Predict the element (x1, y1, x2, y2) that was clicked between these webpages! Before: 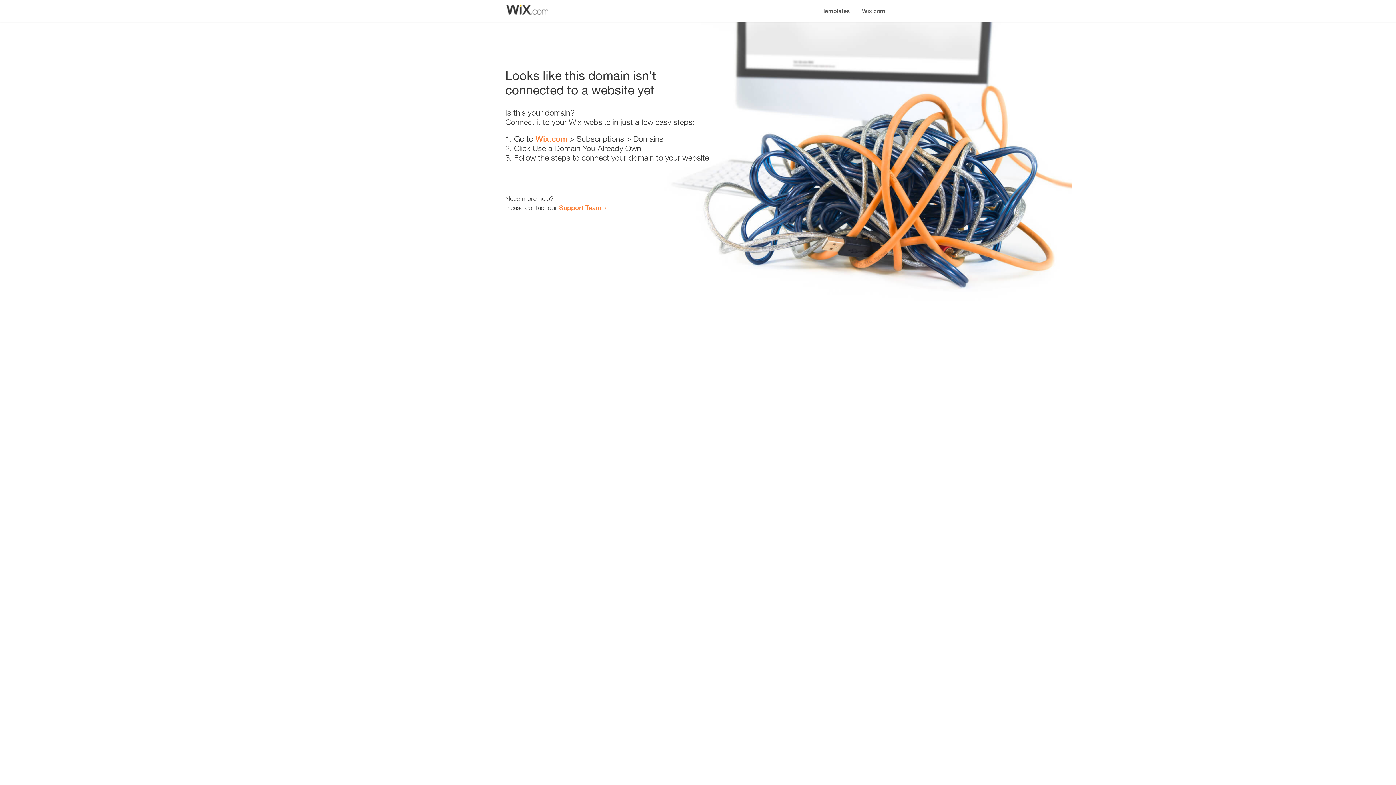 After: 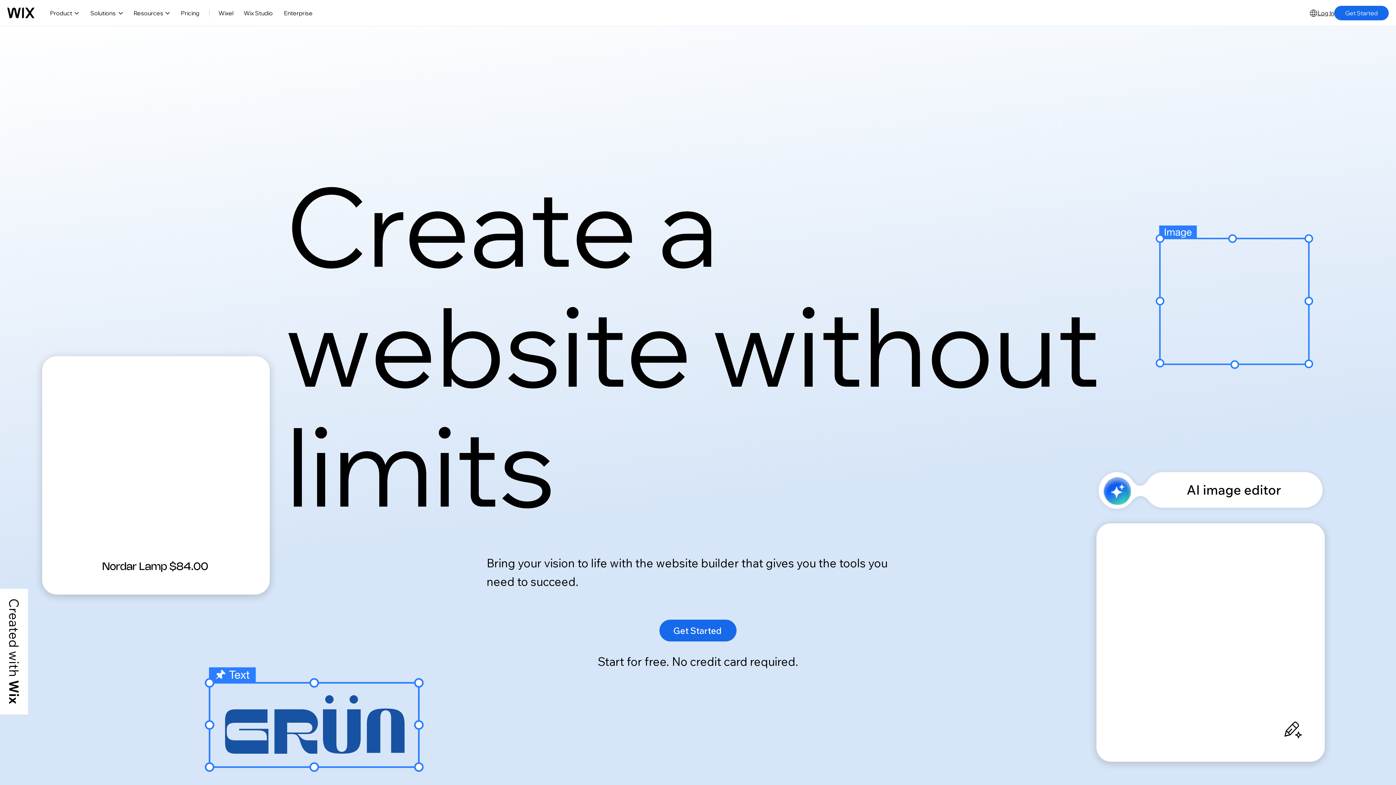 Action: label: Wix.com bbox: (535, 134, 567, 143)